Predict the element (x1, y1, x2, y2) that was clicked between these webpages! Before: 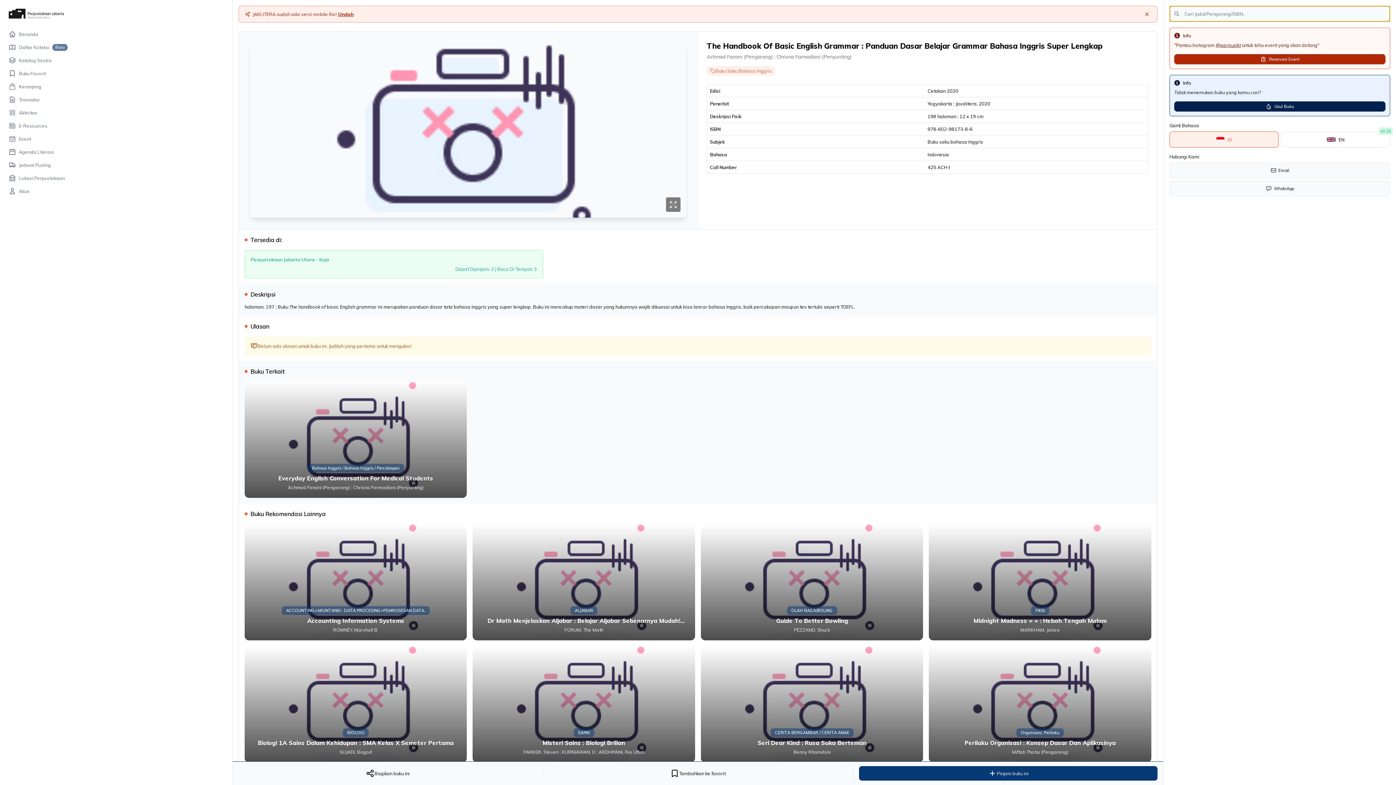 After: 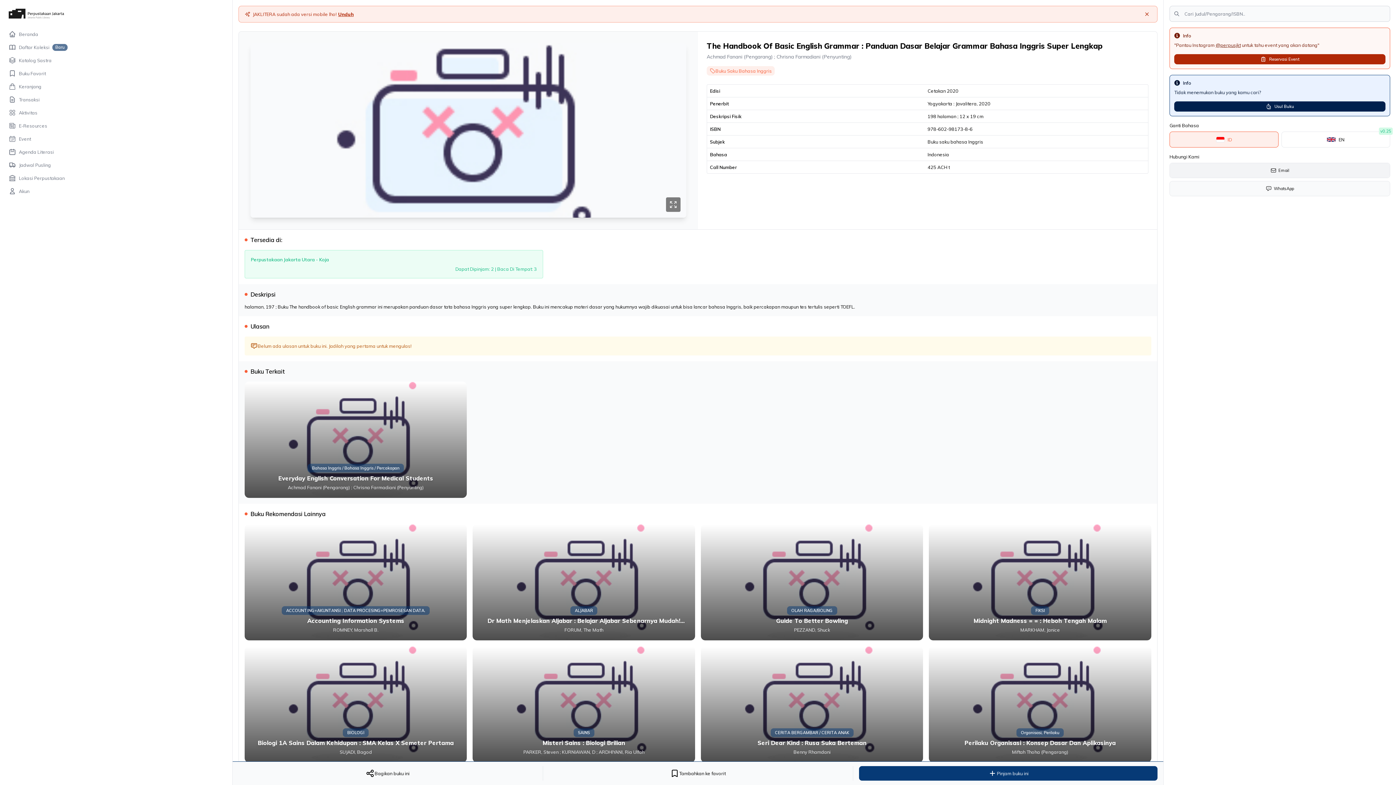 Action: bbox: (1169, 162, 1390, 178) label: Email